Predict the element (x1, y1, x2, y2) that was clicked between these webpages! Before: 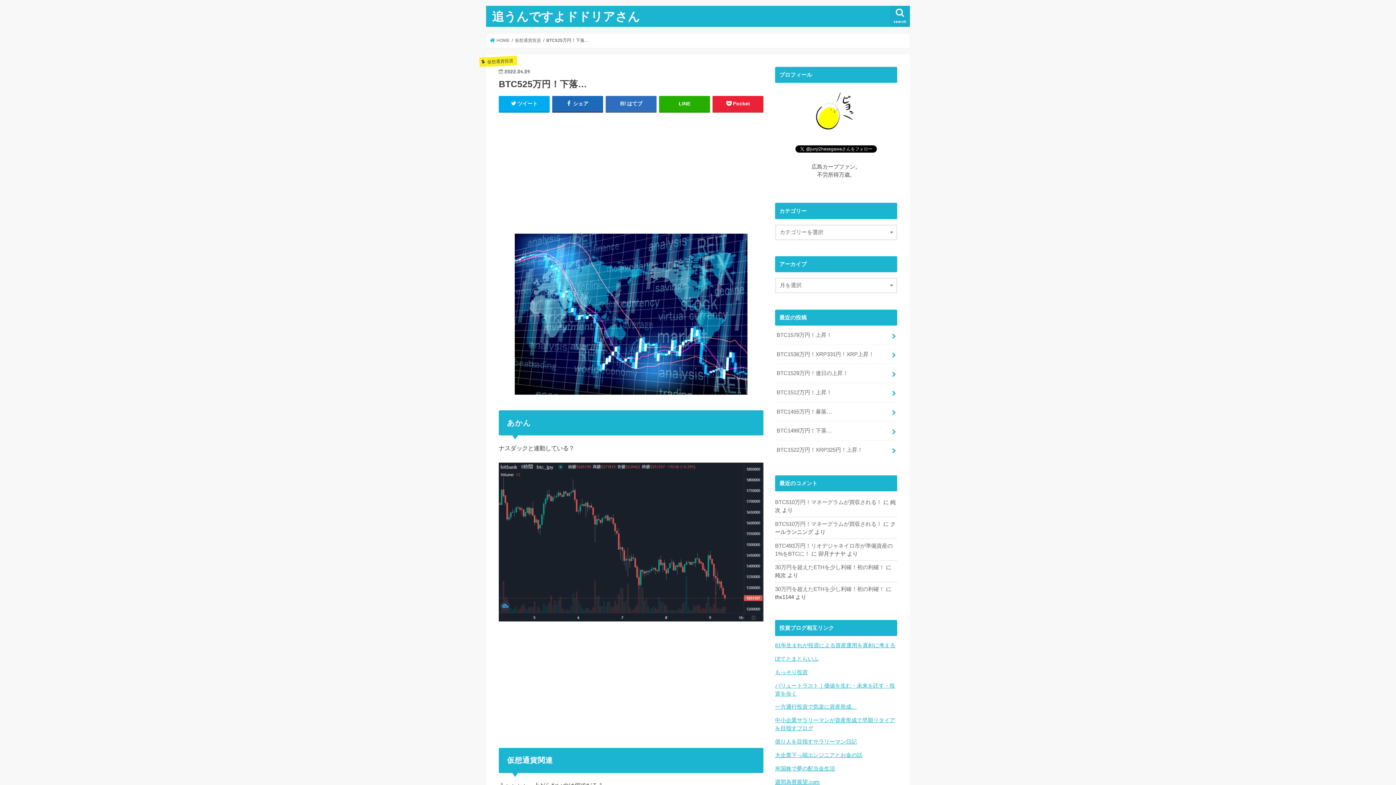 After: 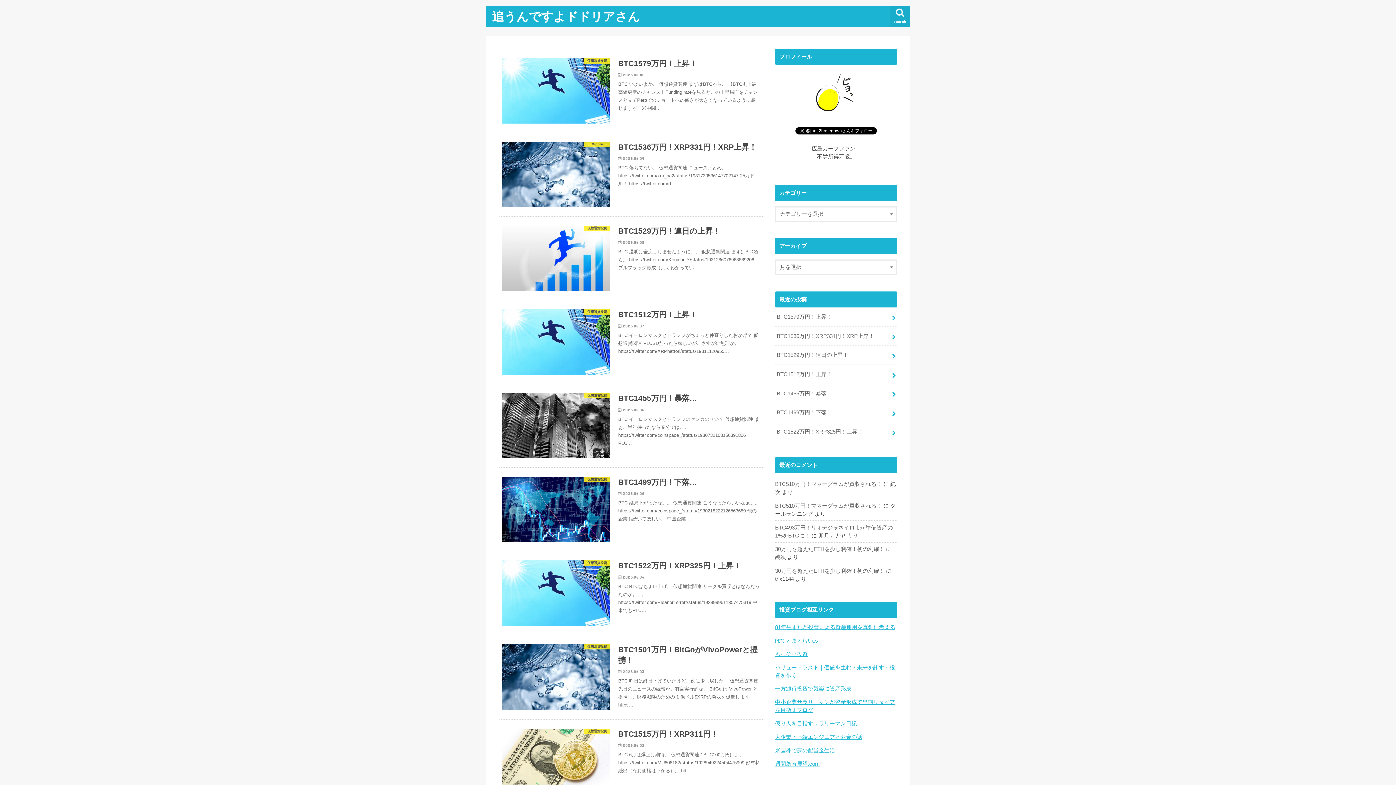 Action: label:  HOME bbox: (490, 38, 509, 42)